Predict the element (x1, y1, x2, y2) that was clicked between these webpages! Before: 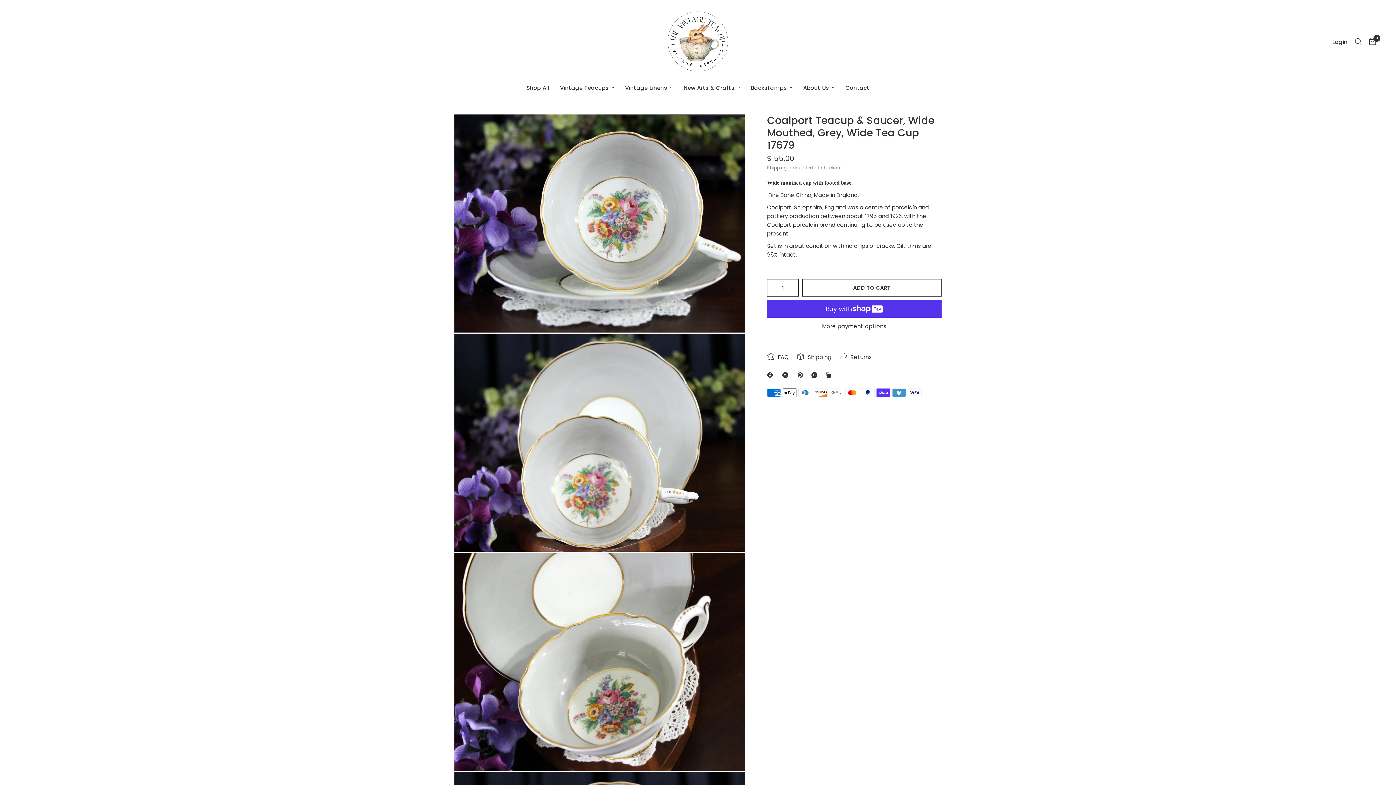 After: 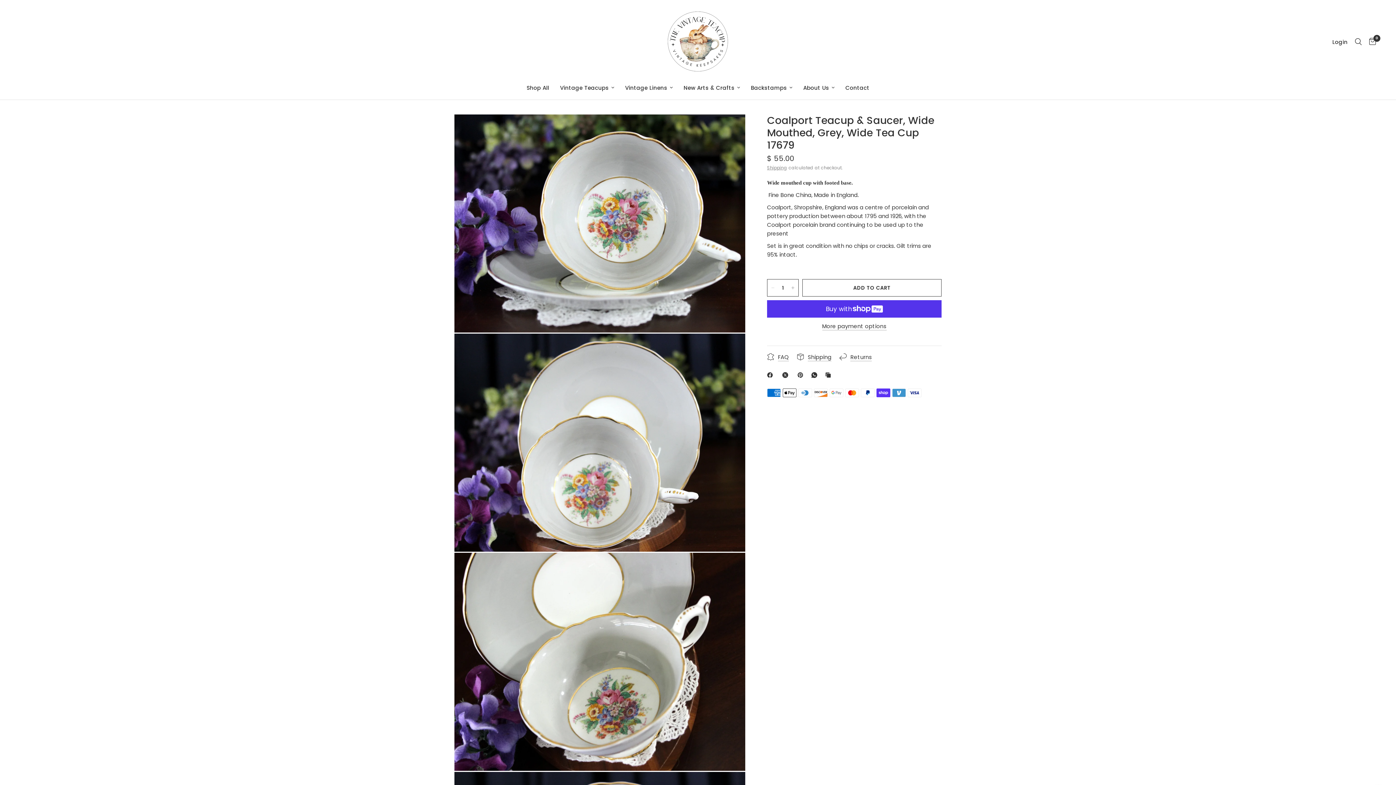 Action: label: Copied to clipboard bbox: (825, 370, 834, 379)